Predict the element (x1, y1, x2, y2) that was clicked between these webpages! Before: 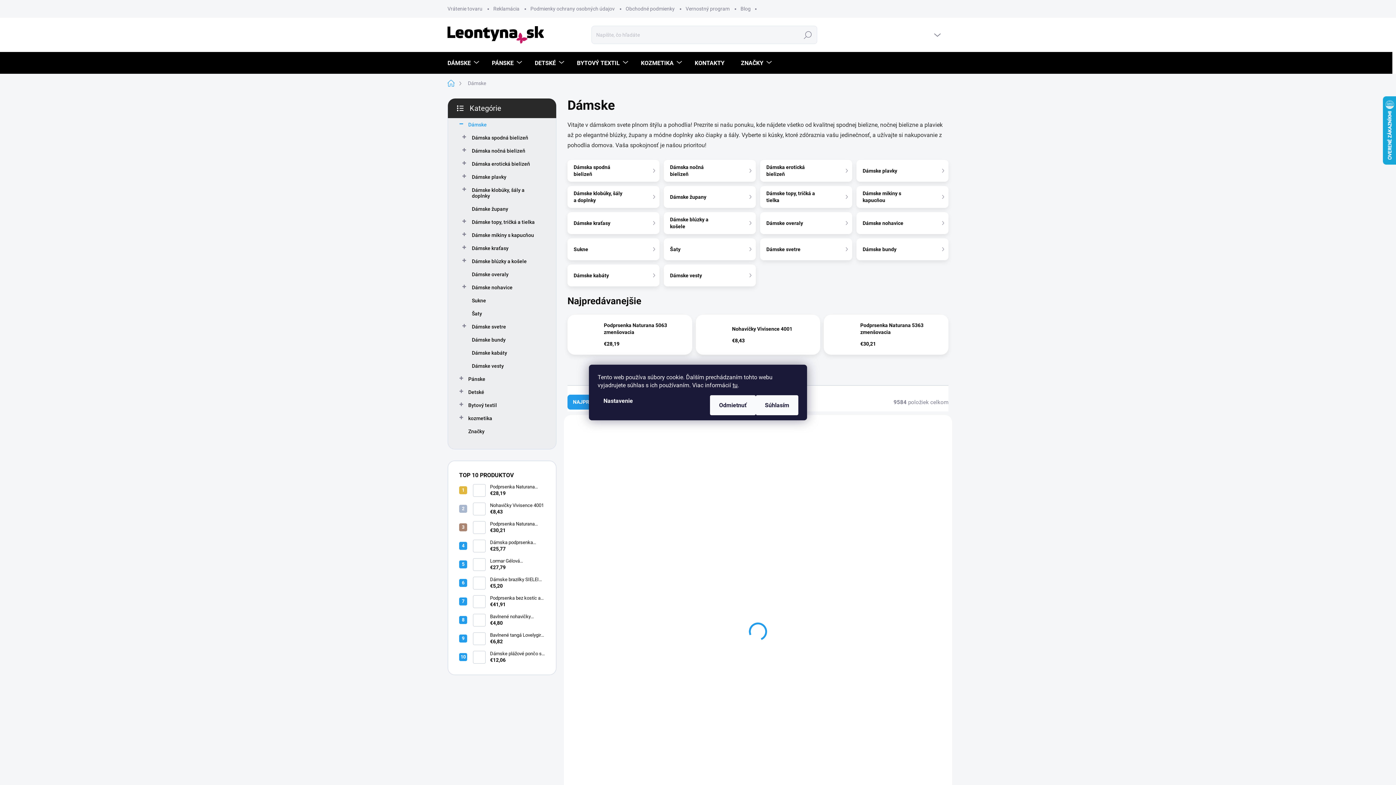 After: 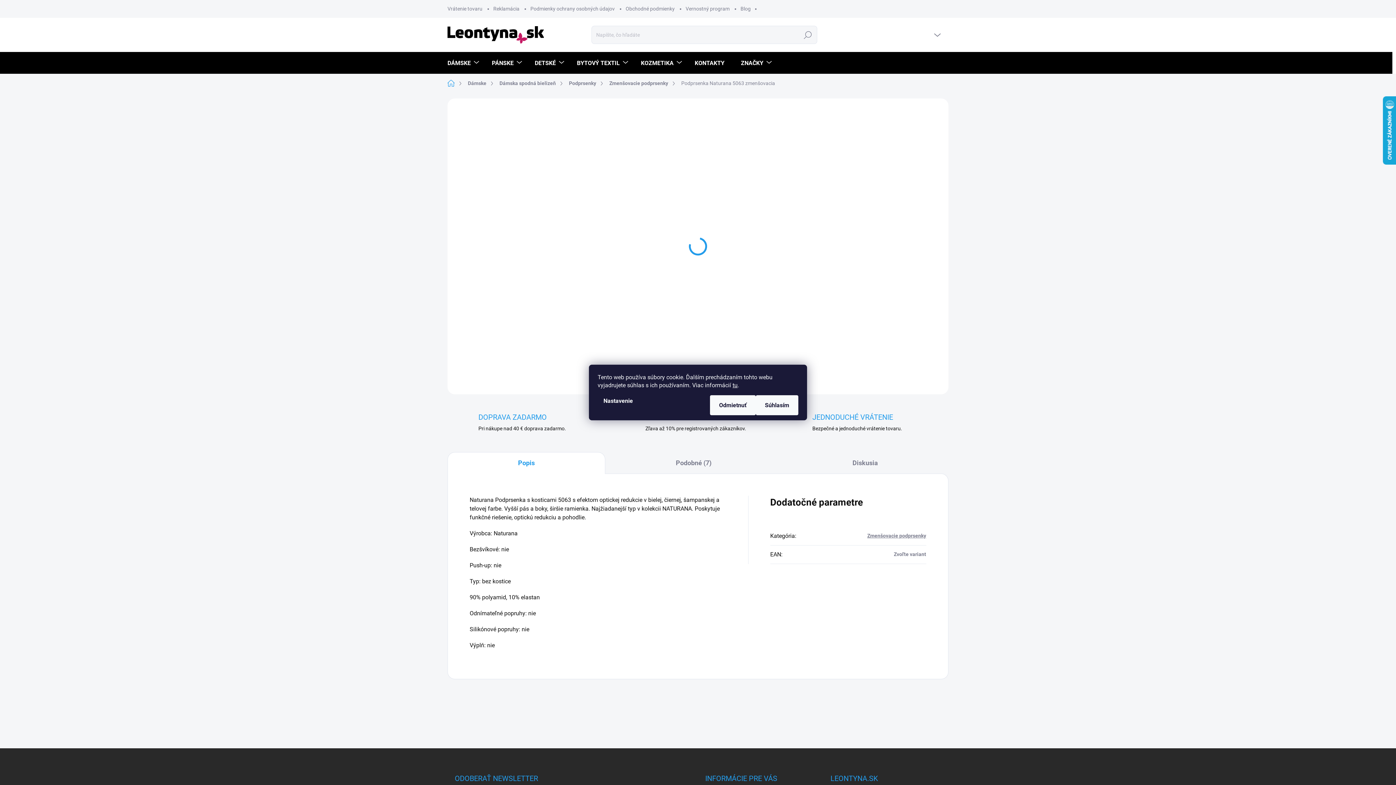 Action: label: Podprsenka Naturana 5063 zmenšovacia bbox: (604, 322, 684, 336)